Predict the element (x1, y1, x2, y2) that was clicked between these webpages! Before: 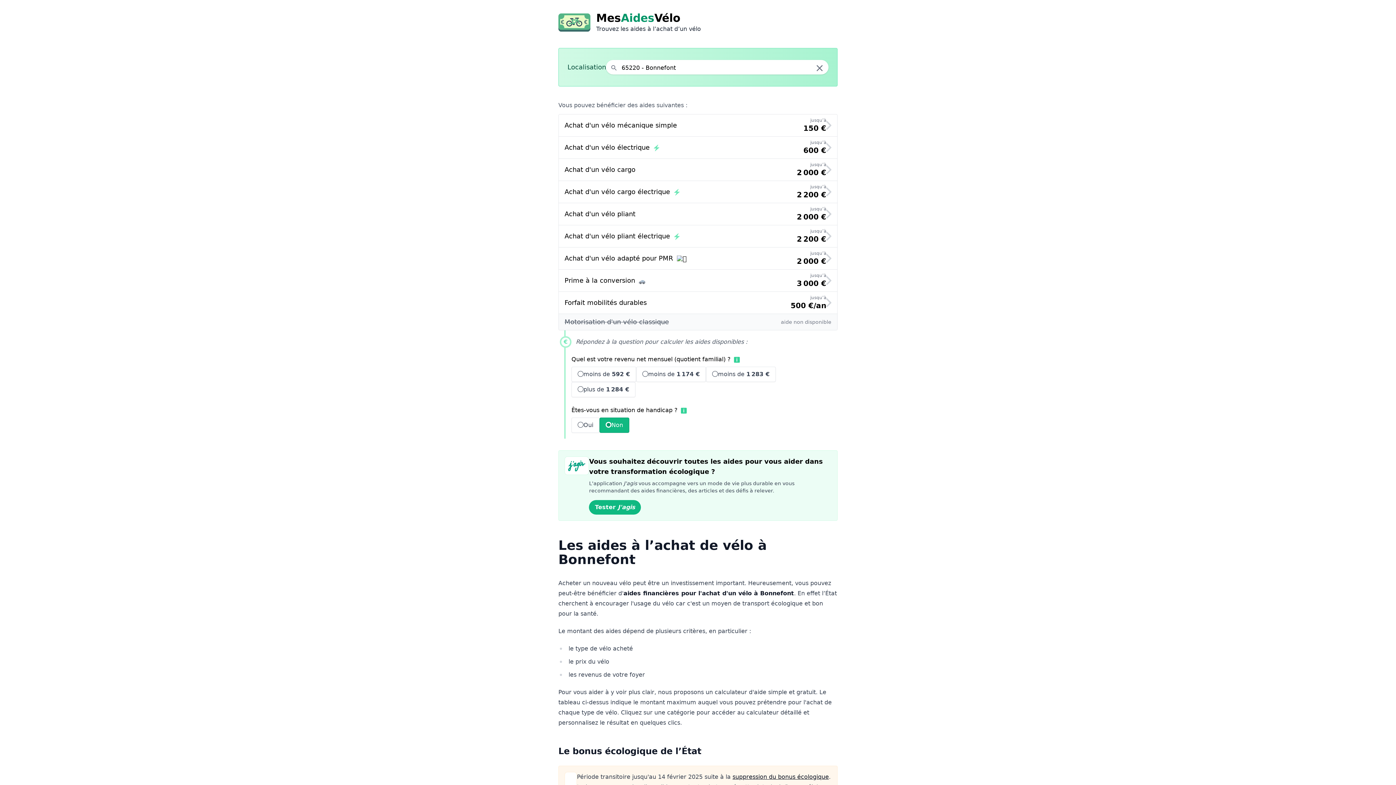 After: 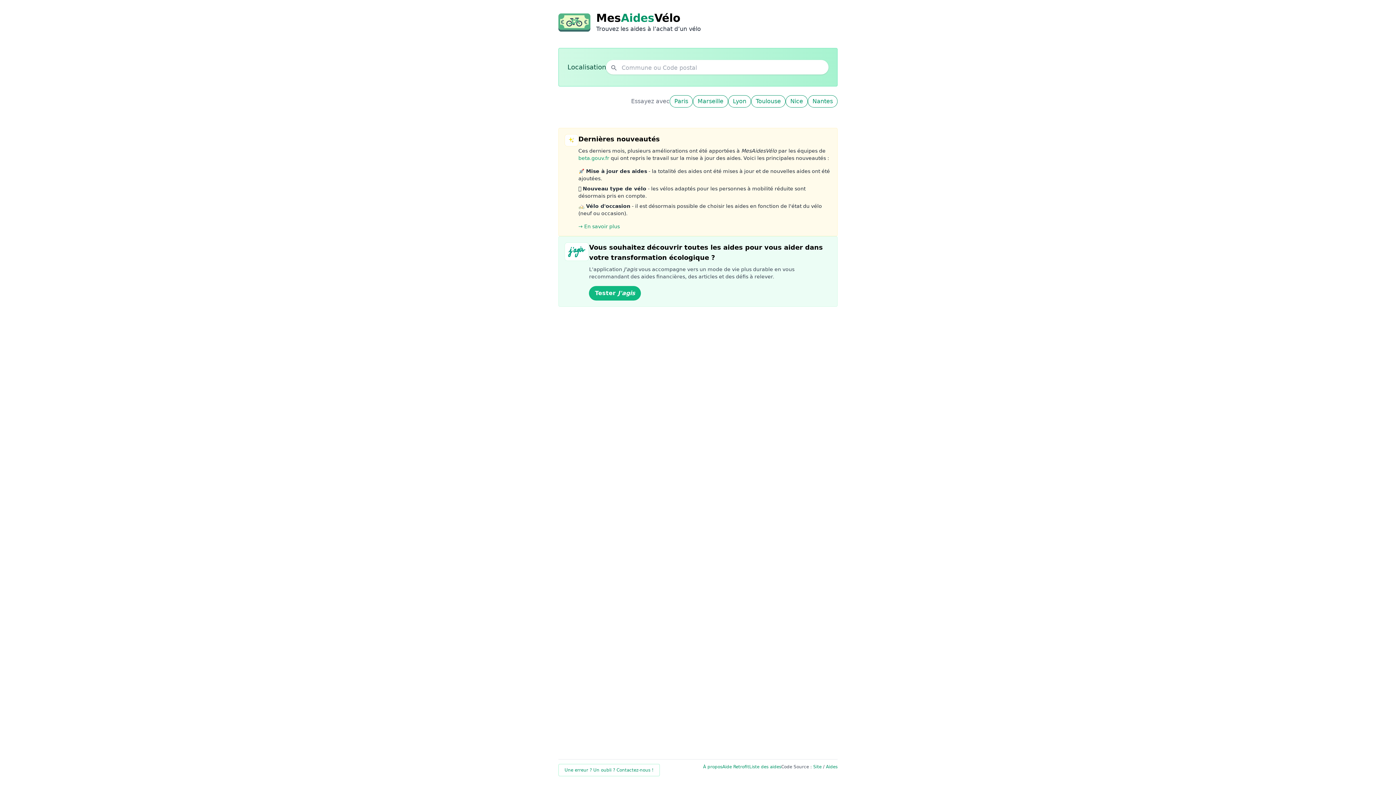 Action: label: MesAidesVélo bbox: (596, 11, 701, 24)